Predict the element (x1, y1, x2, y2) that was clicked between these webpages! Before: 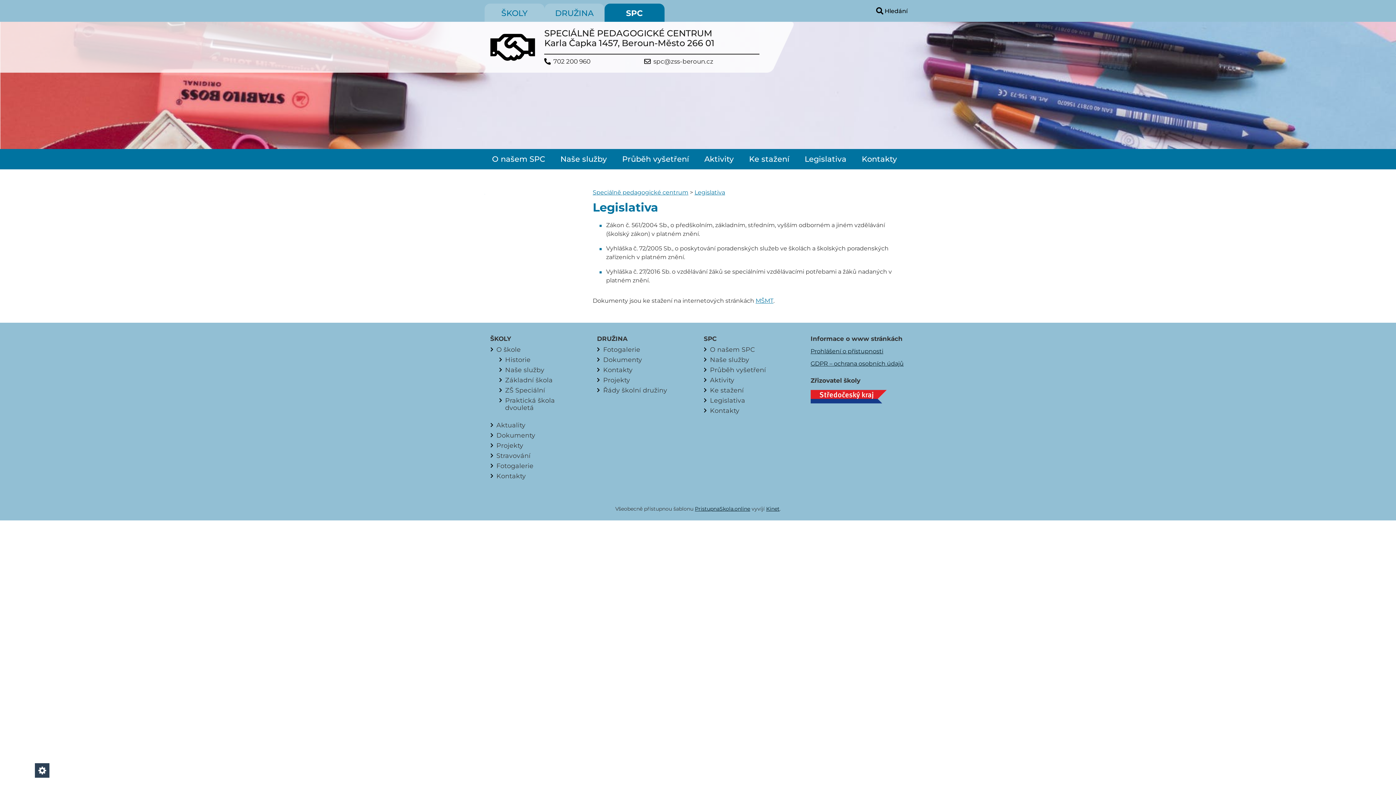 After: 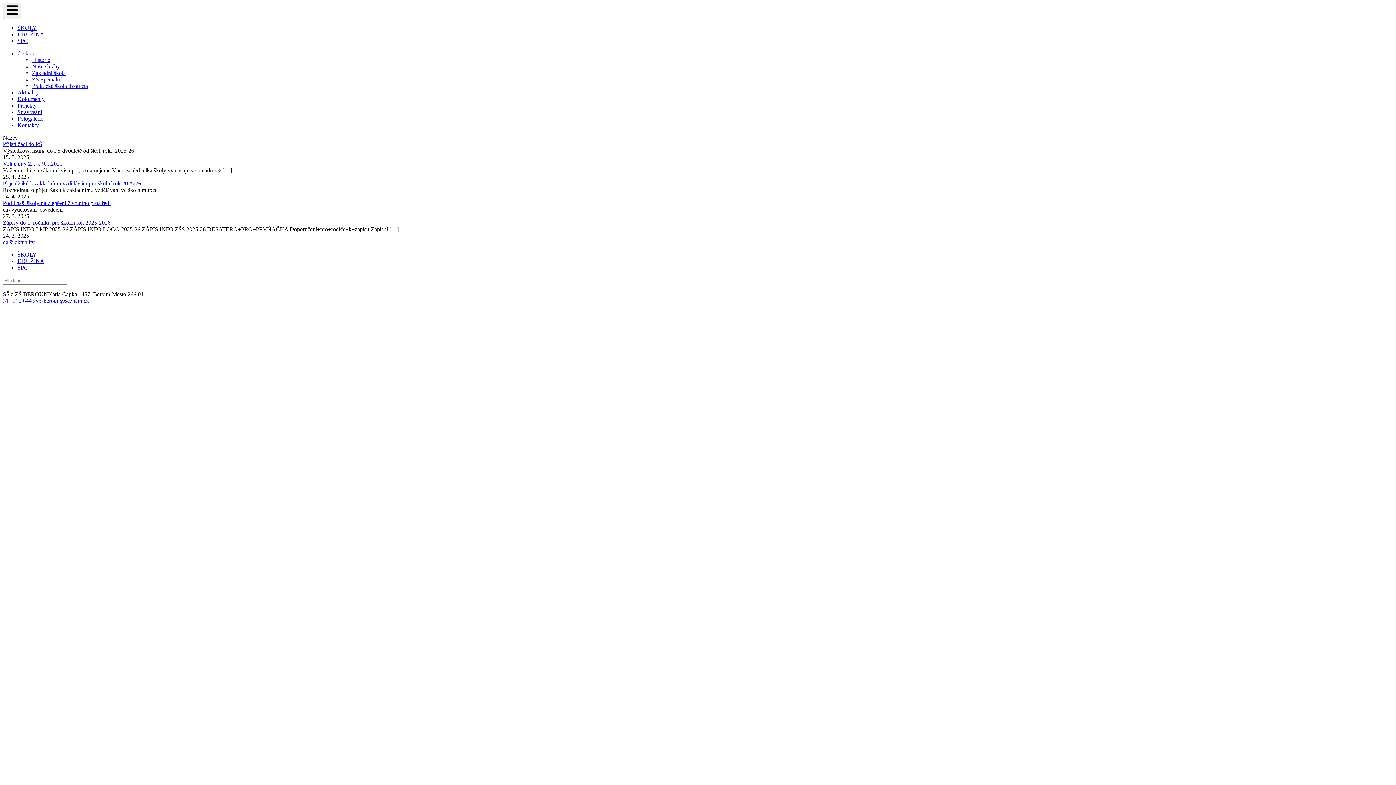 Action: label: Dokumenty bbox: (496, 431, 535, 439)